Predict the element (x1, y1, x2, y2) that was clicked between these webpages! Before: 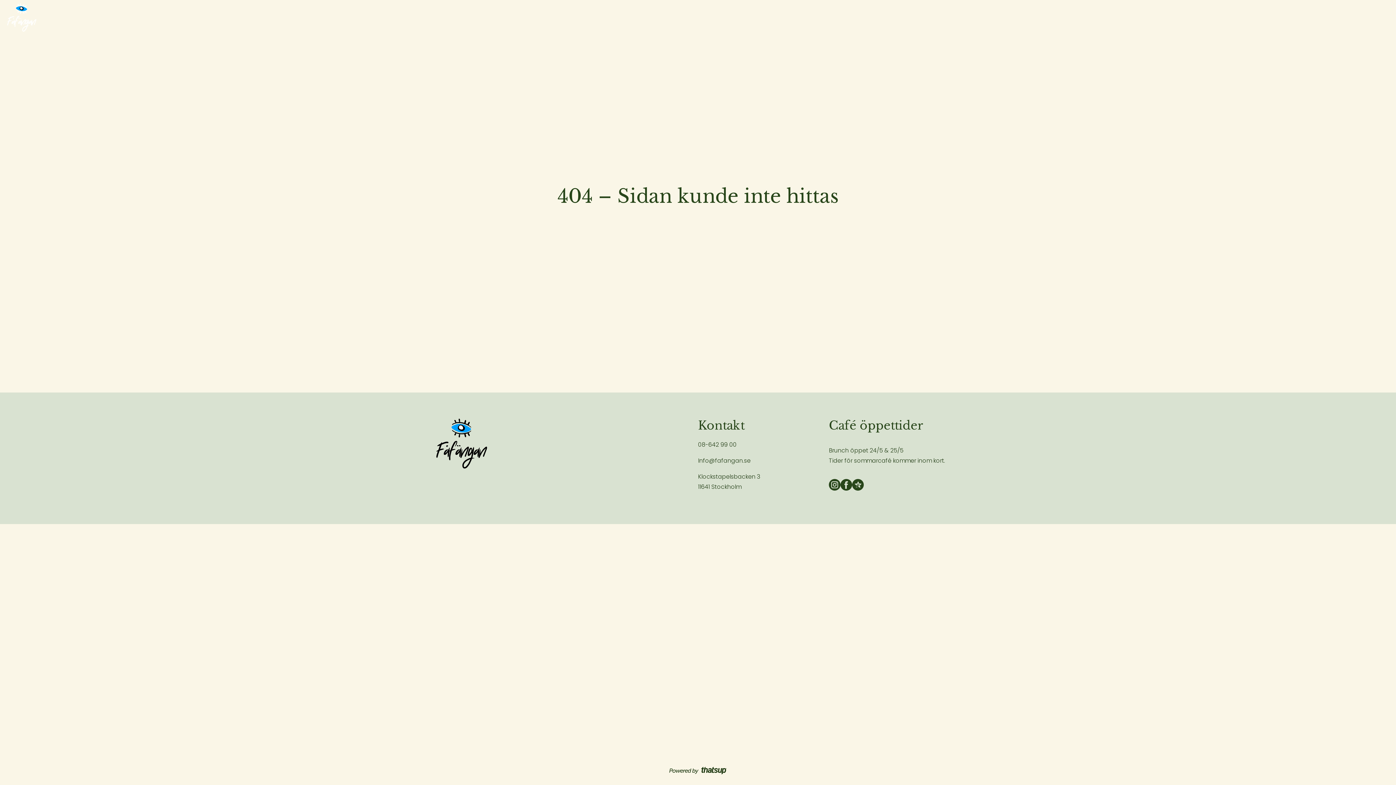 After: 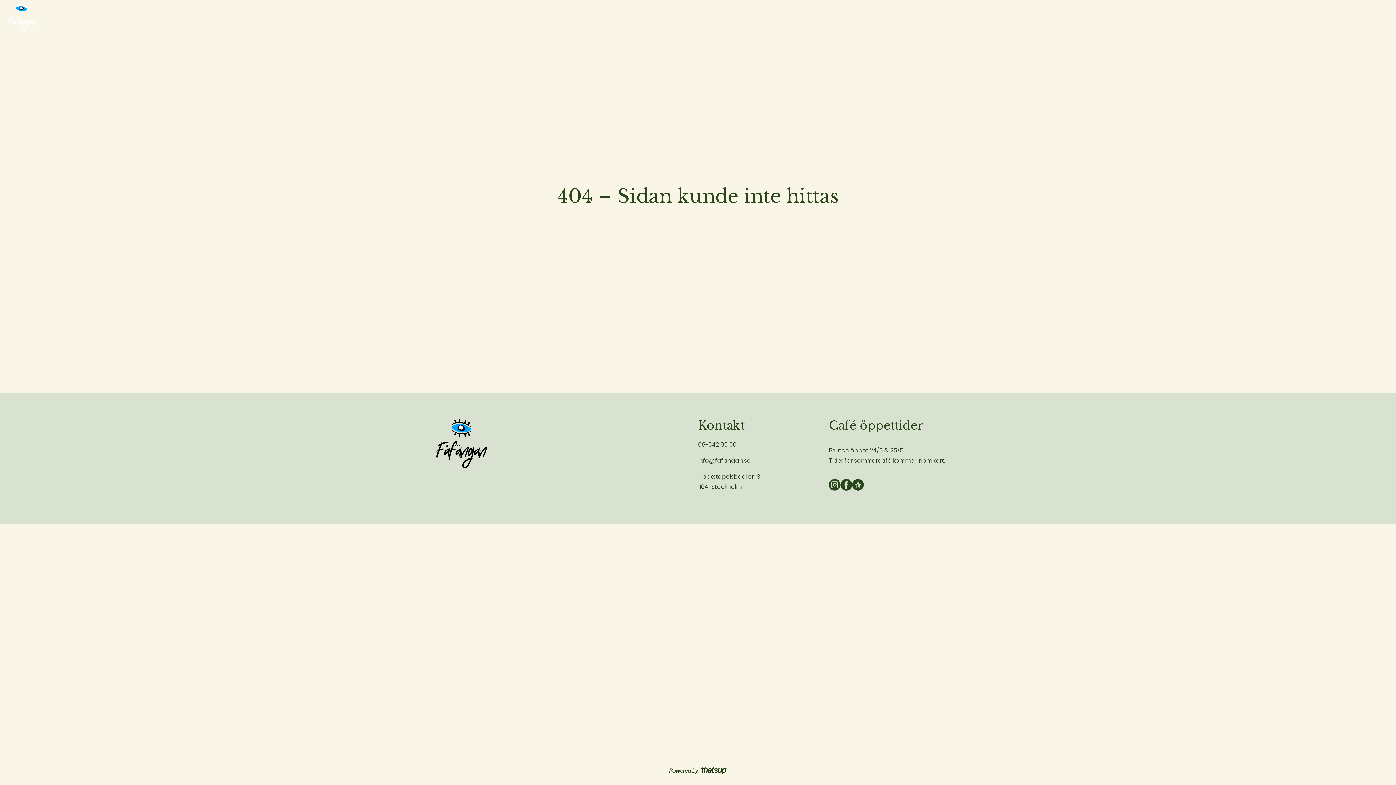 Action: bbox: (698, 456, 829, 466) label: Info@fafangan.se